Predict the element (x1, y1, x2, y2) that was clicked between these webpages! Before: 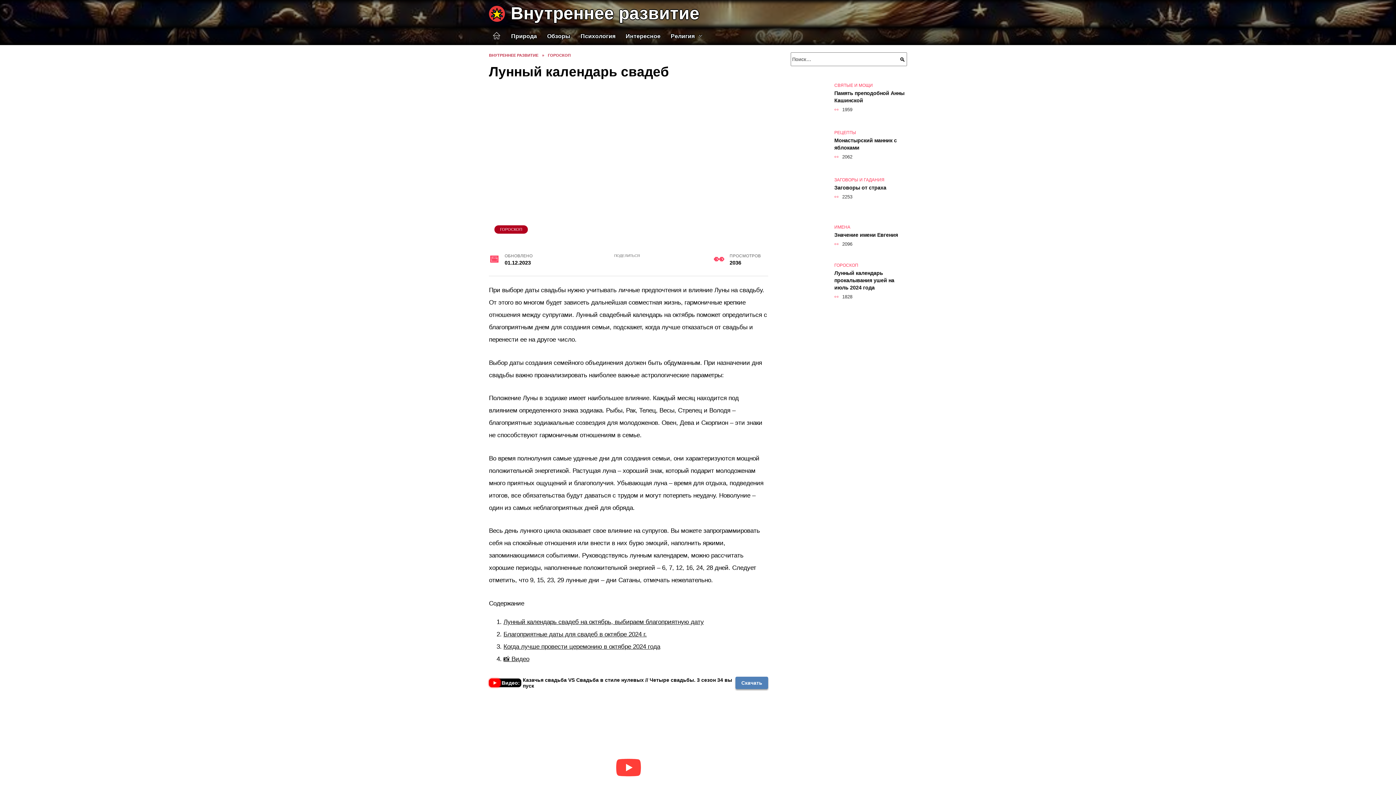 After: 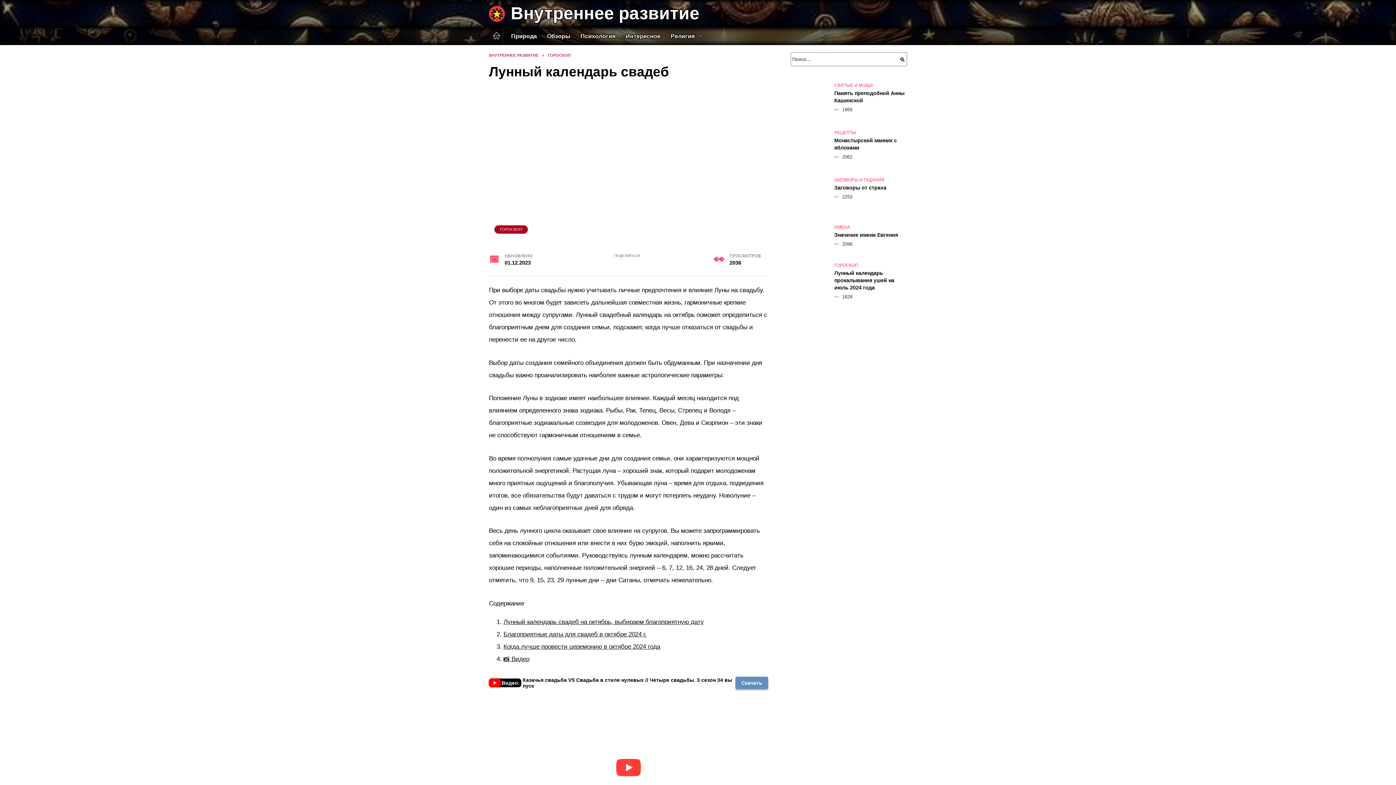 Action: bbox: (735, 677, 768, 689) label: Скачать